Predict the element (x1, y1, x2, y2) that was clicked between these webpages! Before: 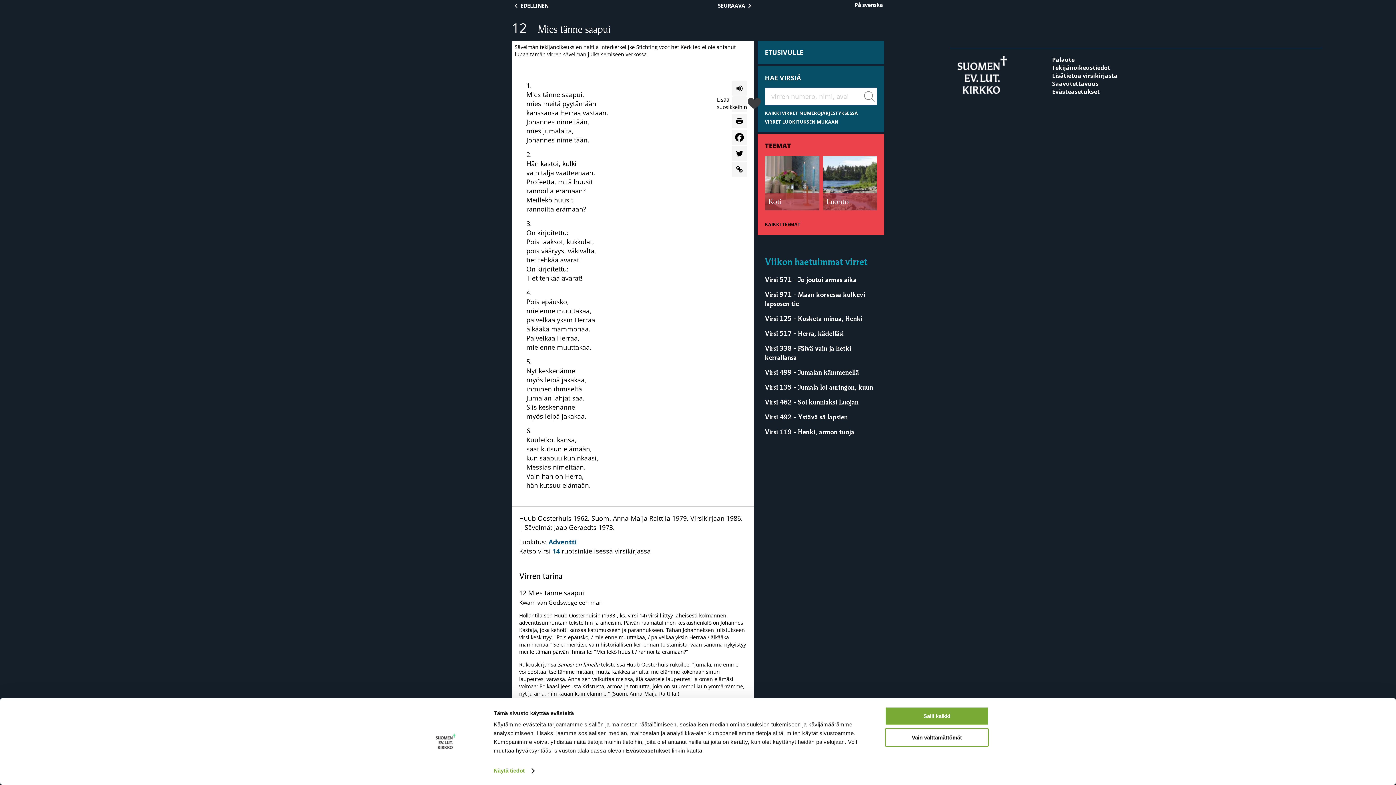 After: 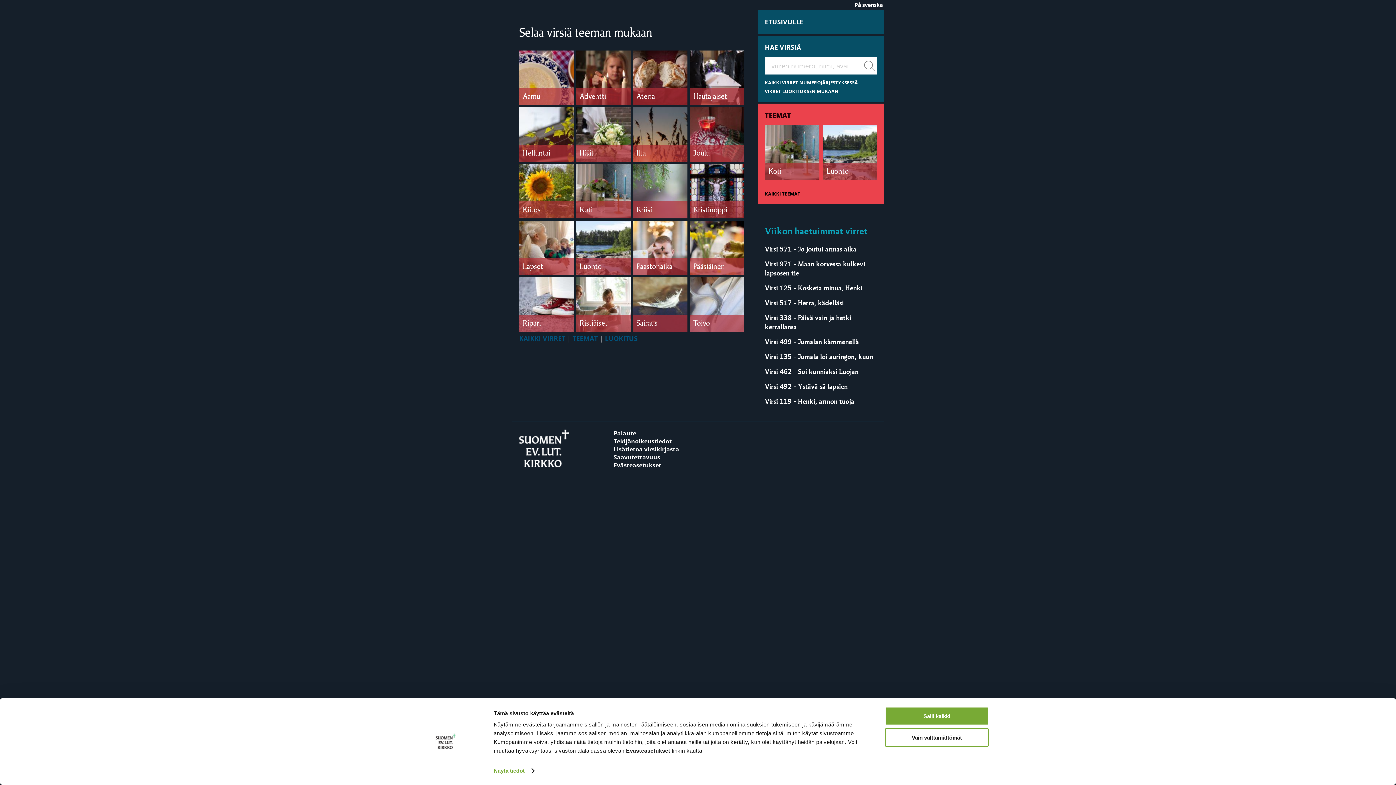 Action: label: TEEMAT bbox: (765, 141, 791, 150)